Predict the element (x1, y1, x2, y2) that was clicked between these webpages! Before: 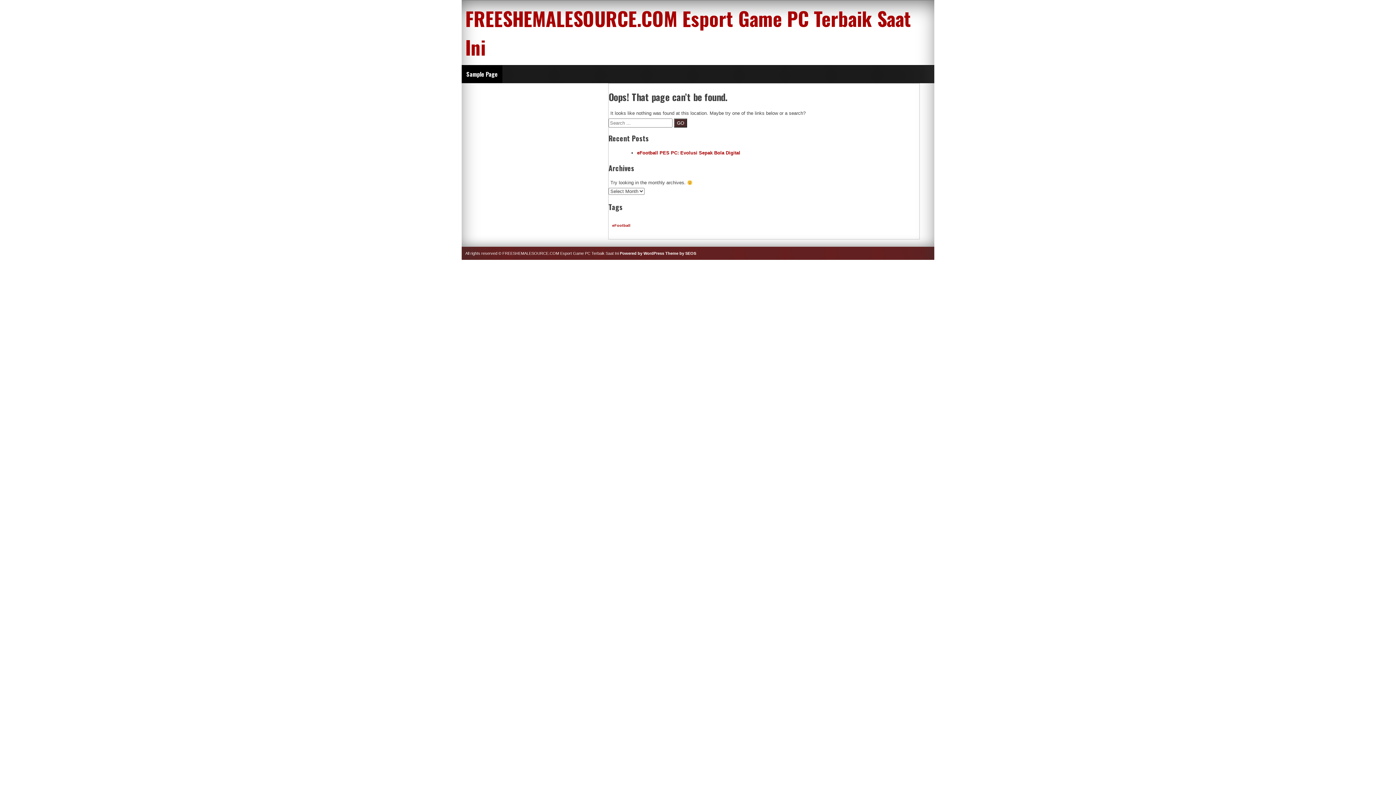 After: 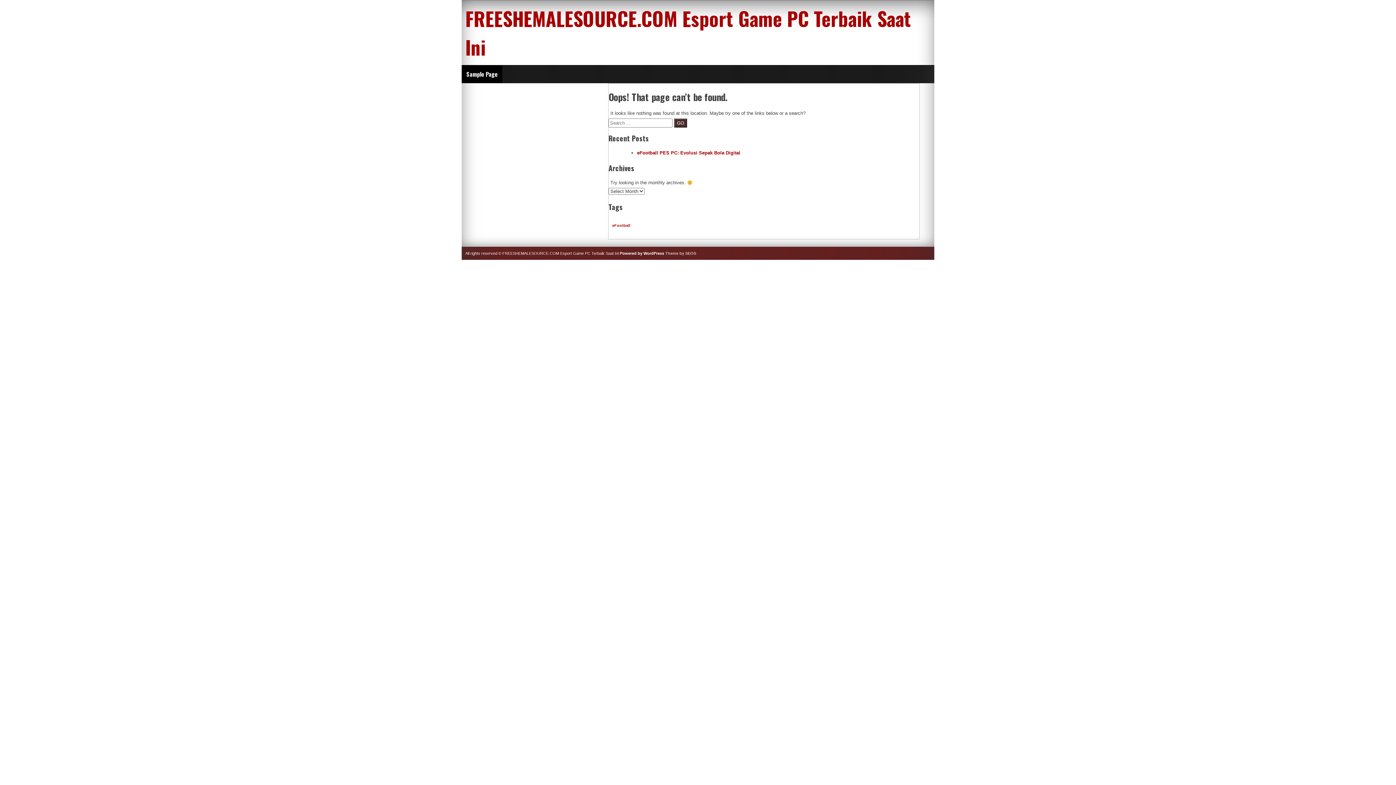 Action: label: Theme by SEOS bbox: (665, 251, 696, 255)